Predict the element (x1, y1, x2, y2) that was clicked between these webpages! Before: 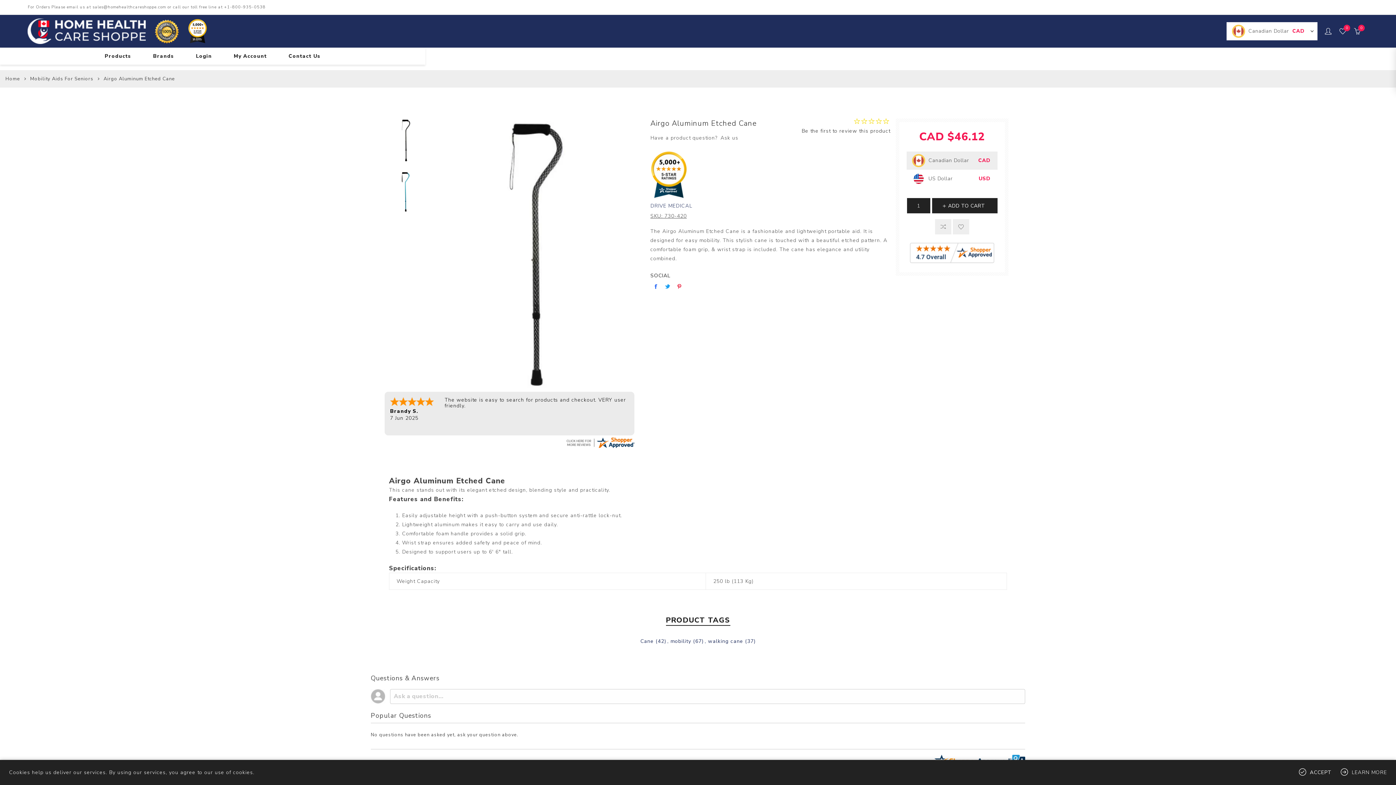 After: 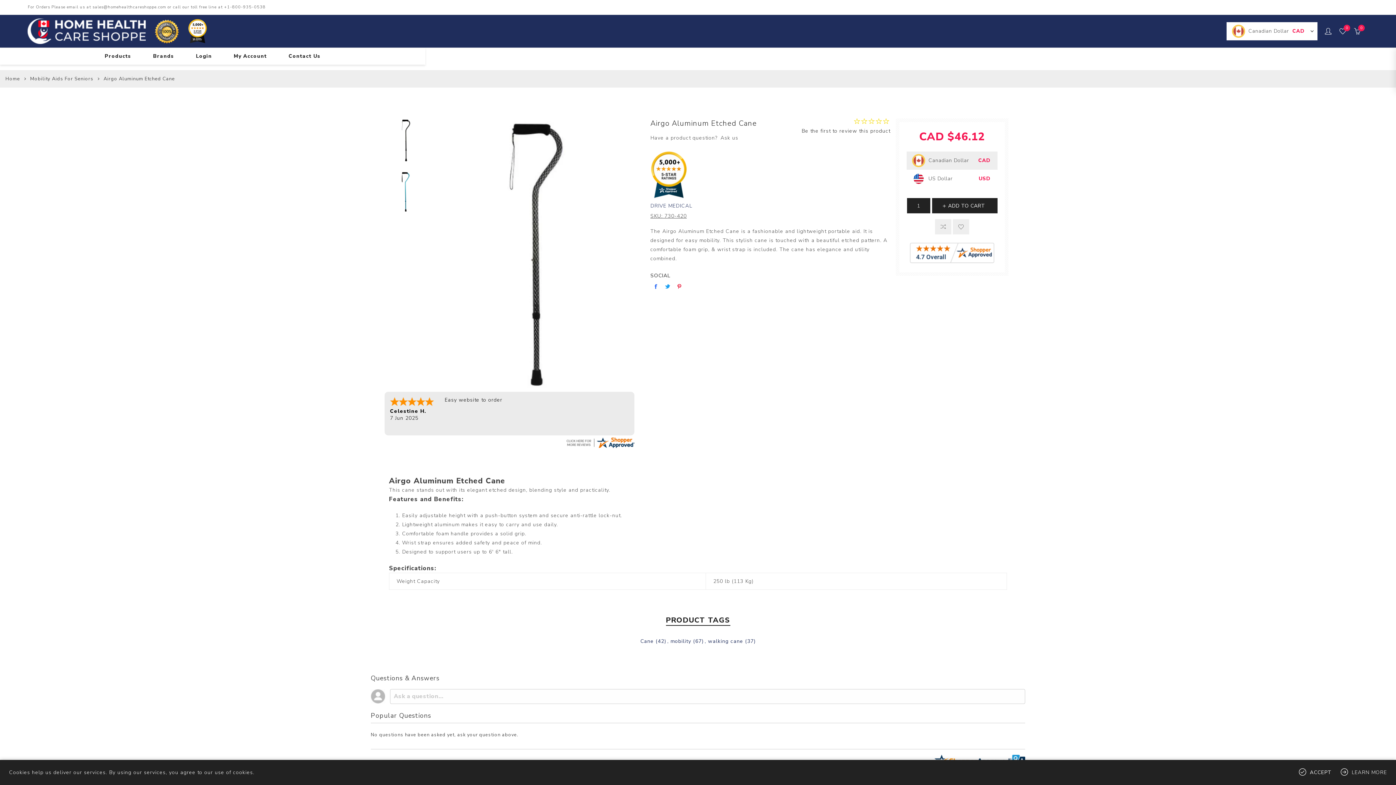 Action: bbox: (384, 118, 427, 162)